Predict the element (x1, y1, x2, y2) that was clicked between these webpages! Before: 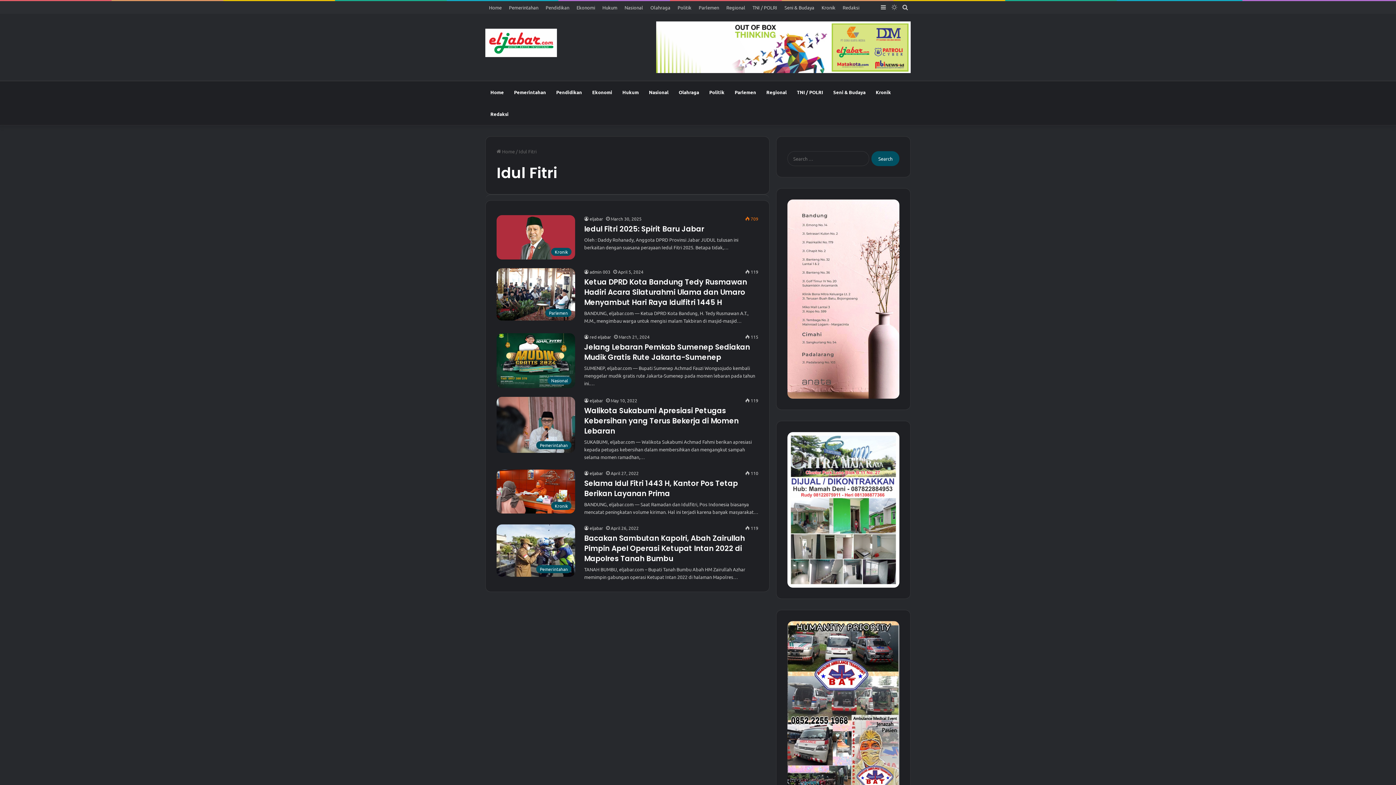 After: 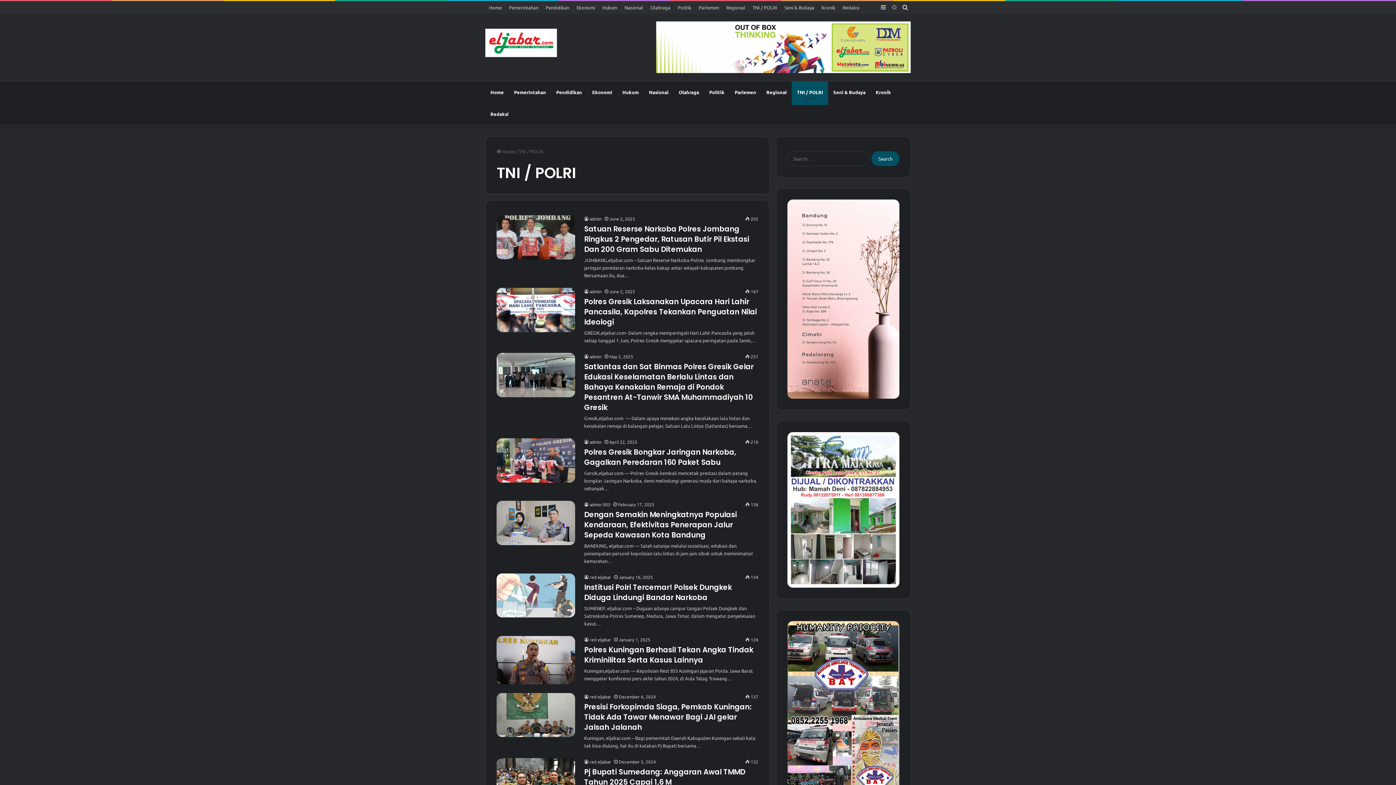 Action: label: TNI / POLRI bbox: (749, 1, 781, 13)